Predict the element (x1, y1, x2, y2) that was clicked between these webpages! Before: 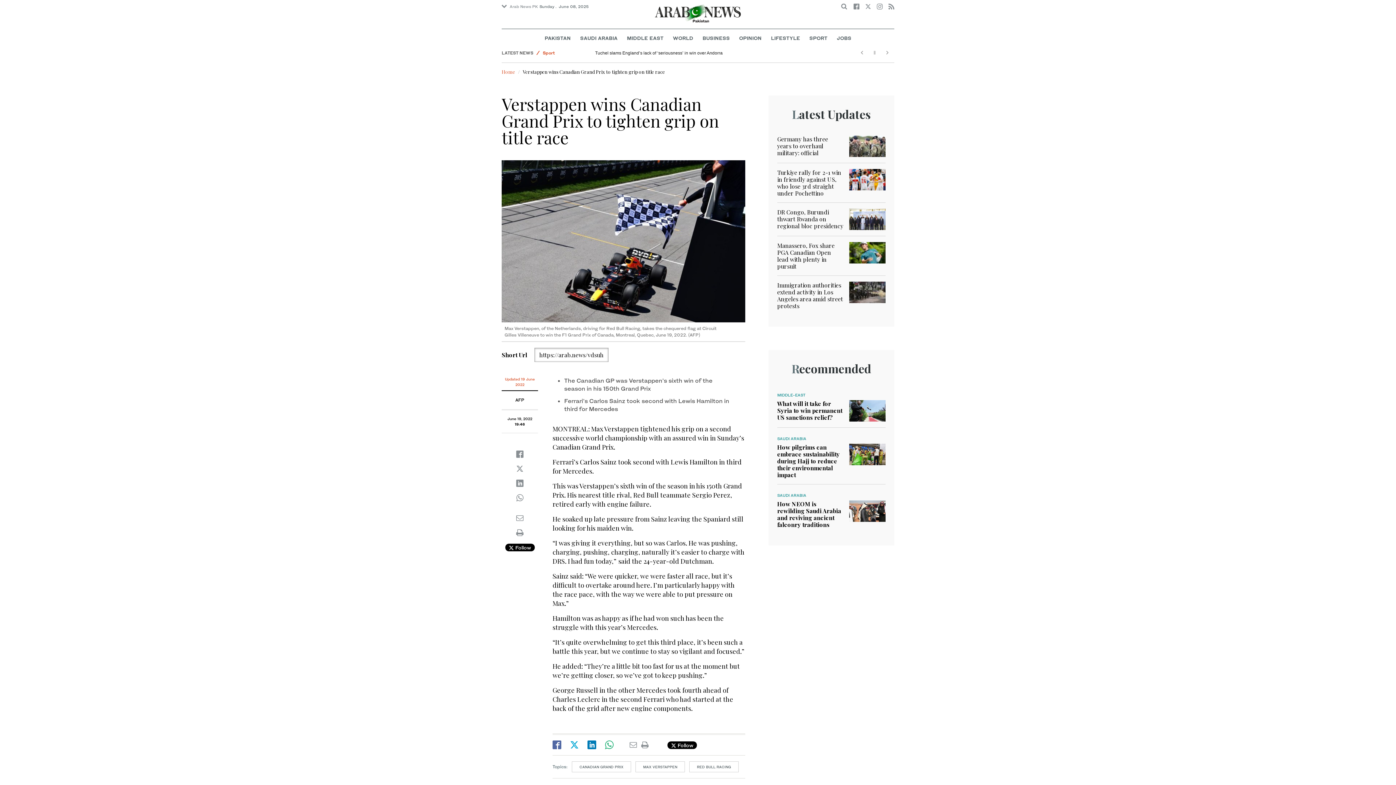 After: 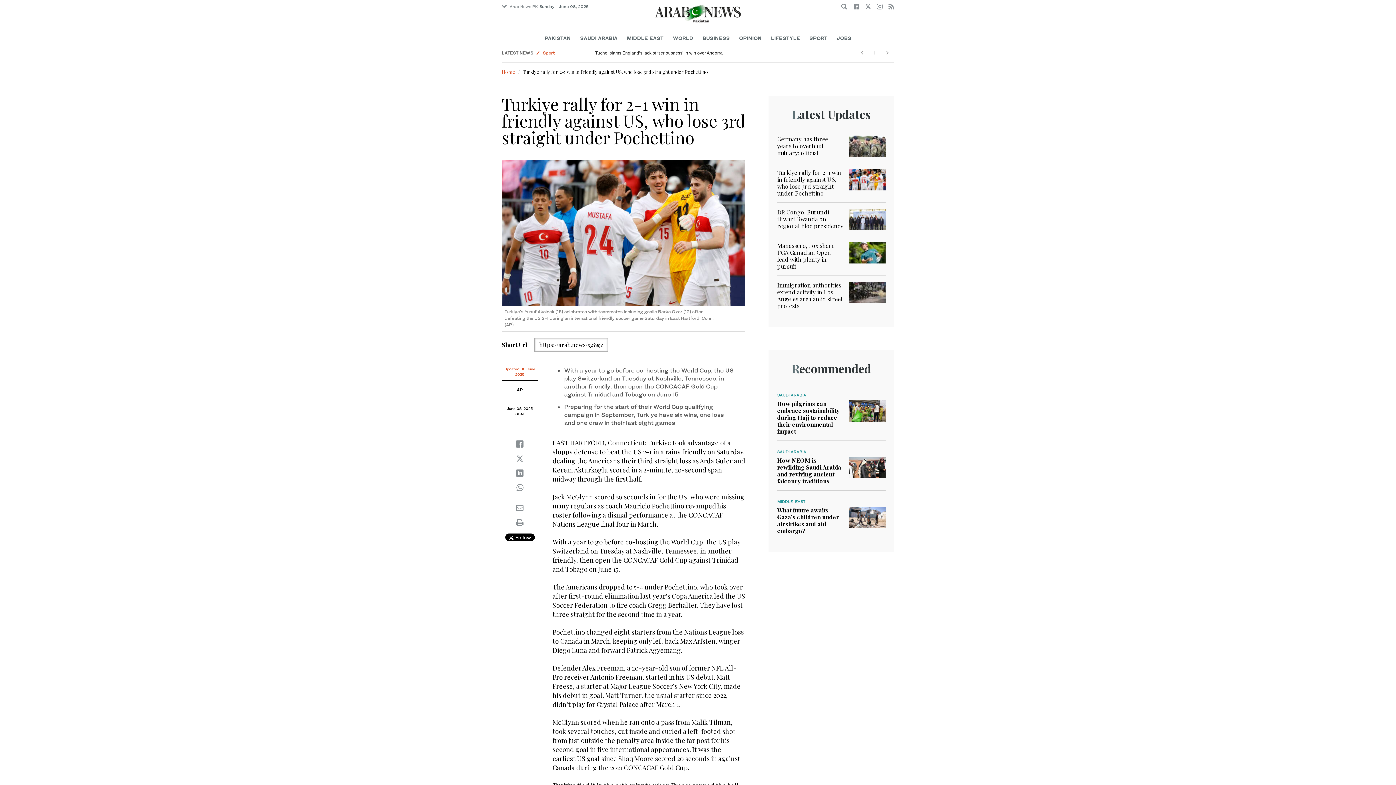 Action: label: Turkiye rally for 2-1 win in friendly against US, who lose 3rd straight under Pochettino bbox: (777, 168, 841, 197)